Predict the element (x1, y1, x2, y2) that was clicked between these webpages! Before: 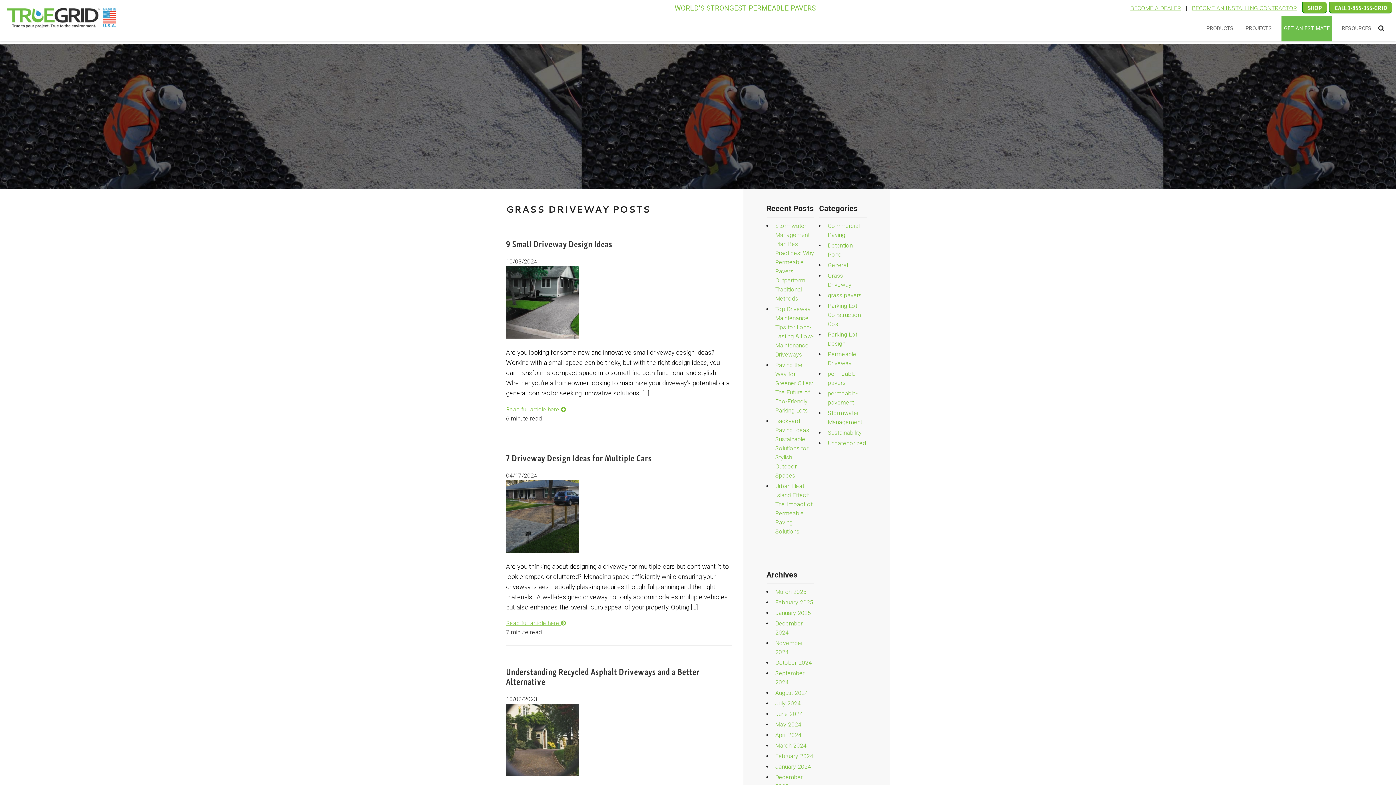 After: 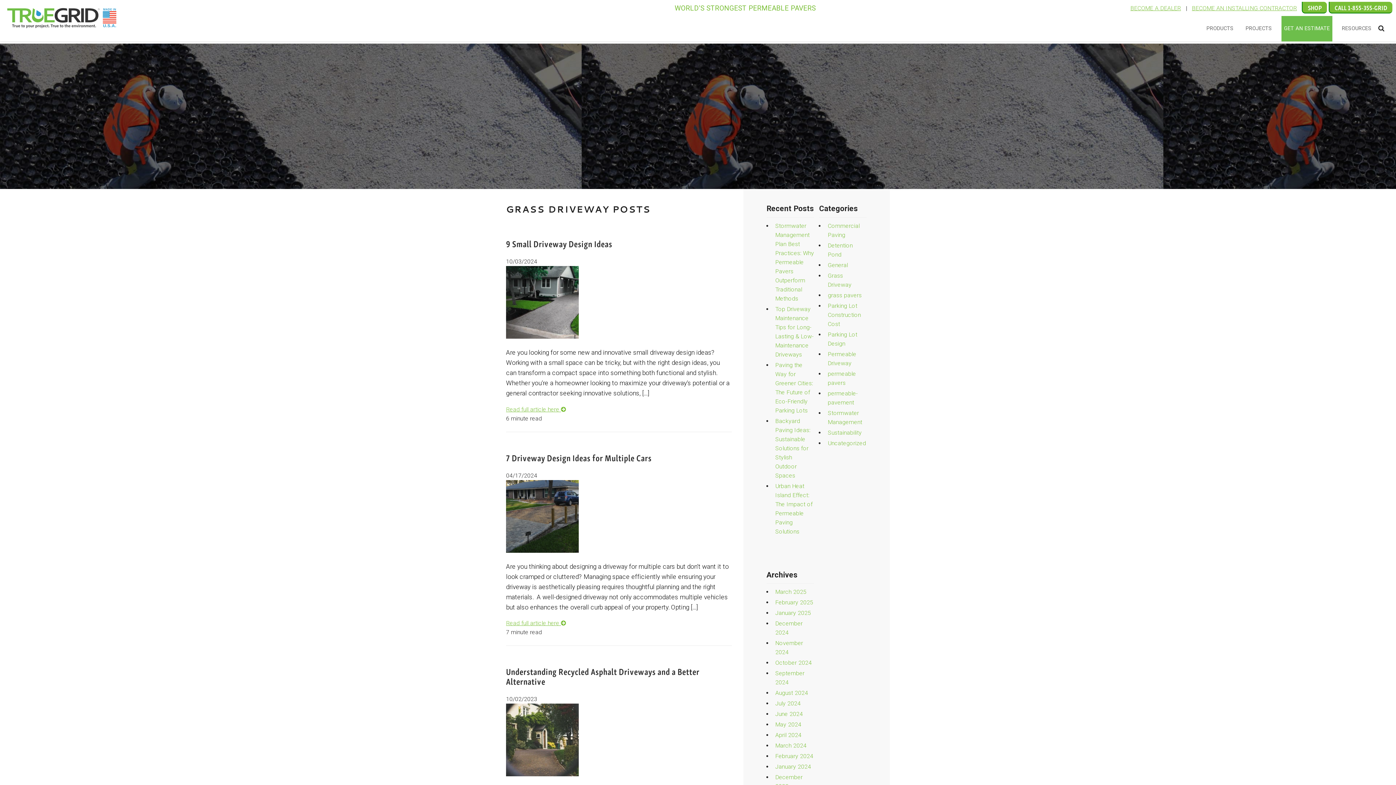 Action: label: Read full article here  bbox: (506, 620, 566, 626)